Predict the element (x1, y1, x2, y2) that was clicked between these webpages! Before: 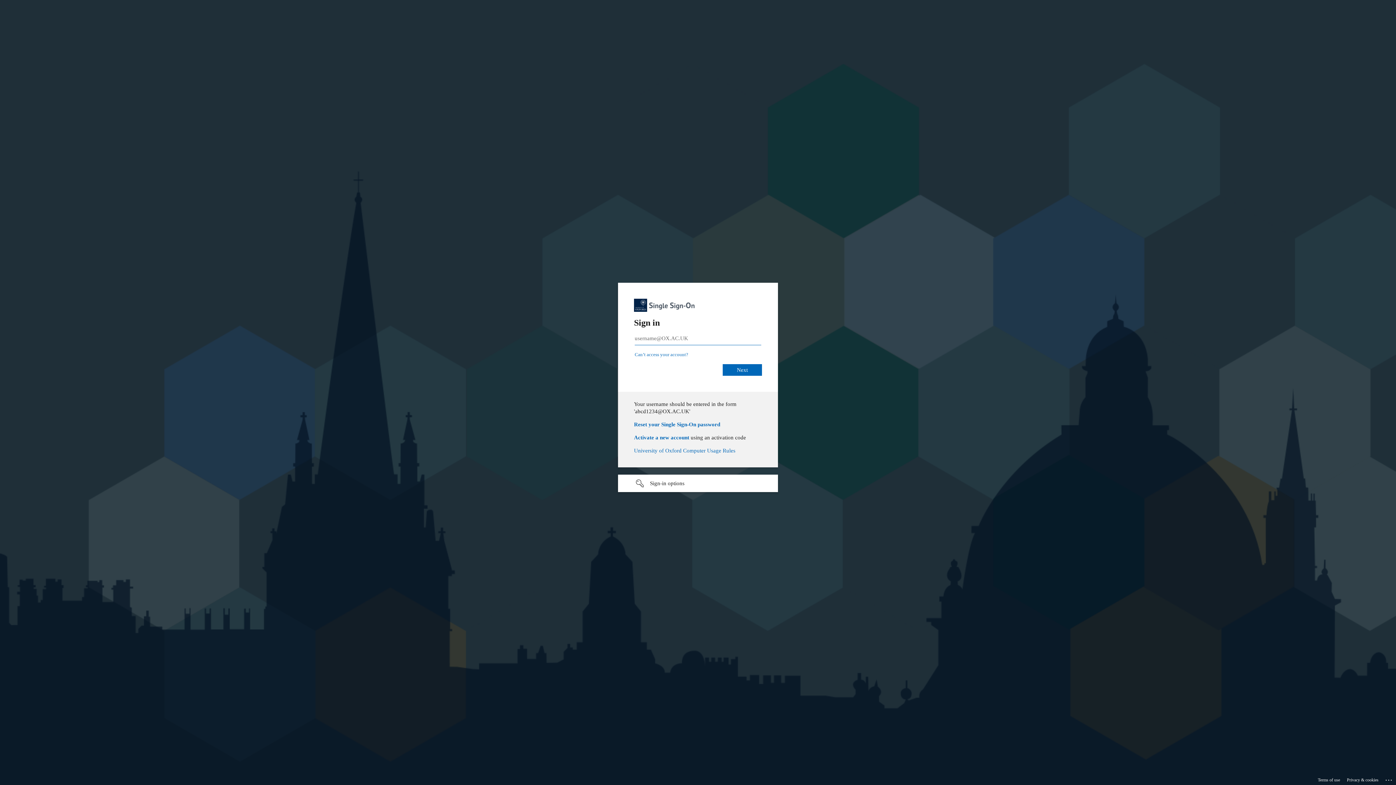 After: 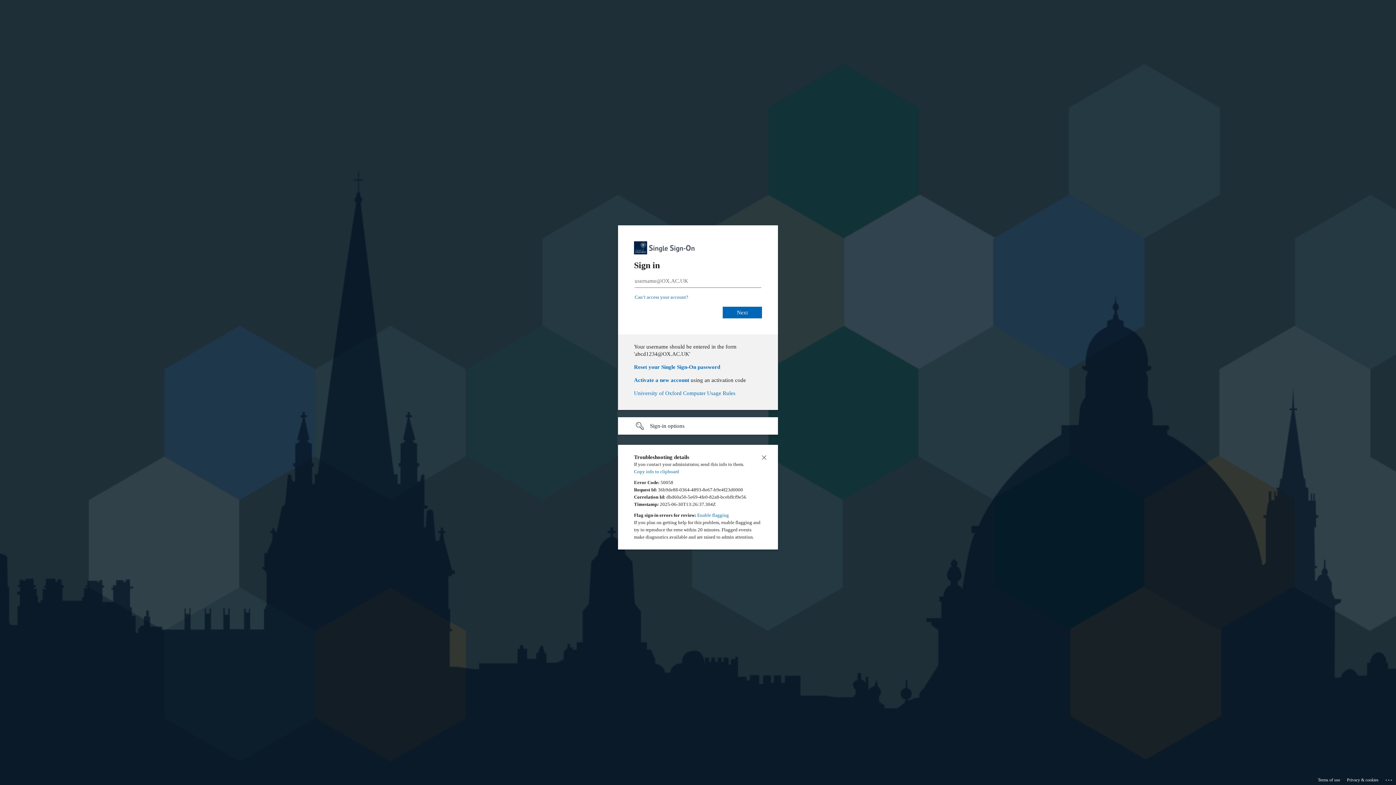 Action: bbox: (1385, 775, 1393, 783) label: Click here for troubleshooting information